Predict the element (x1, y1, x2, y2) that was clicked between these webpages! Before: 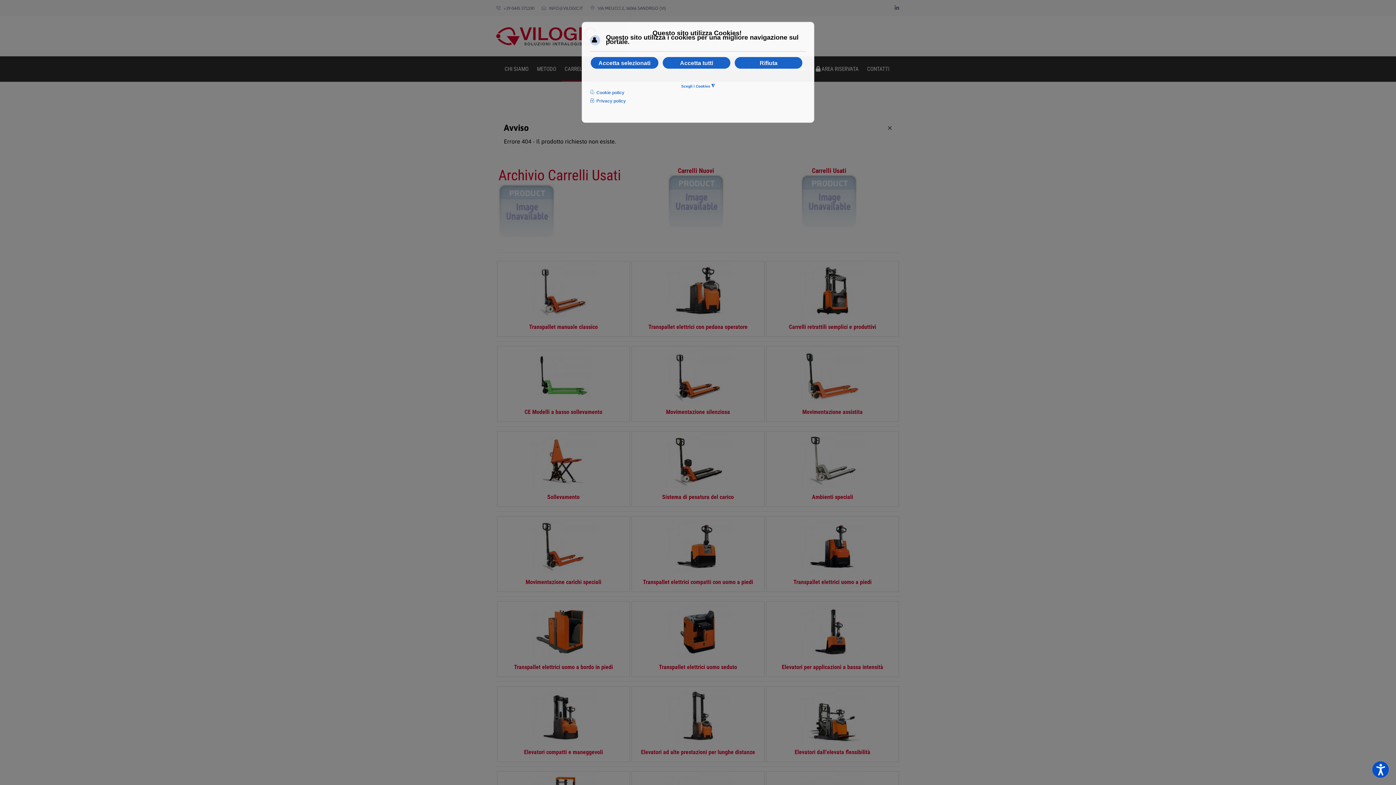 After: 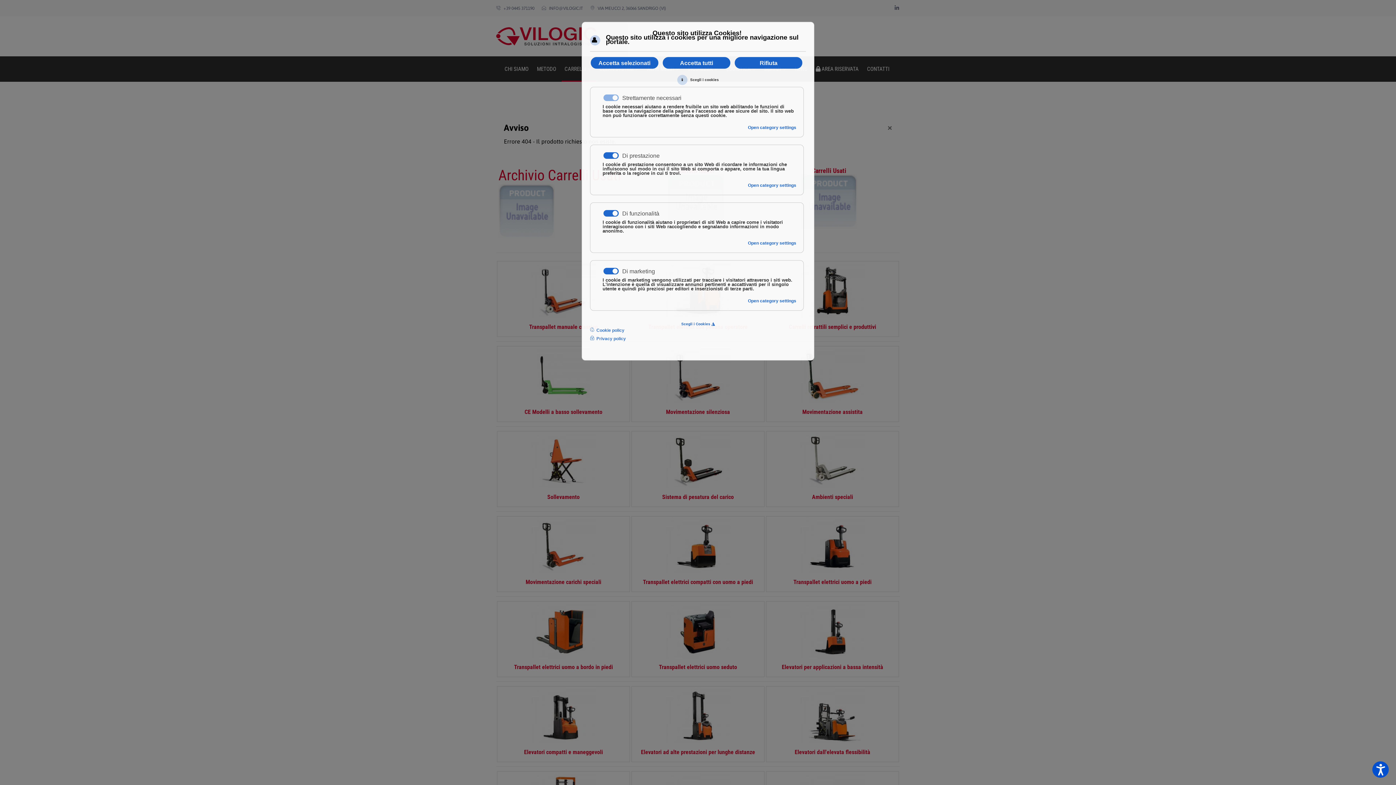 Action: label: Cookie policy bbox: (590, 88, 625, 95)